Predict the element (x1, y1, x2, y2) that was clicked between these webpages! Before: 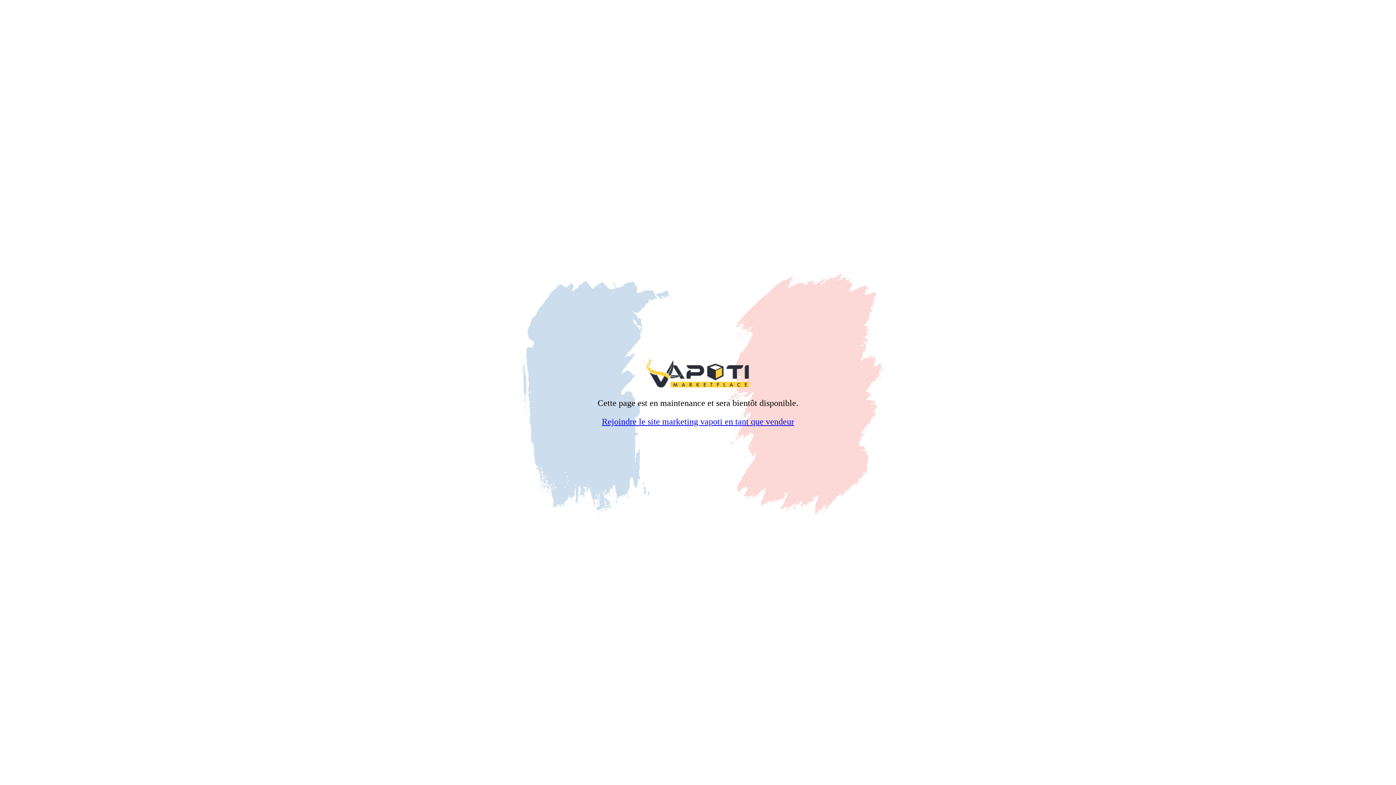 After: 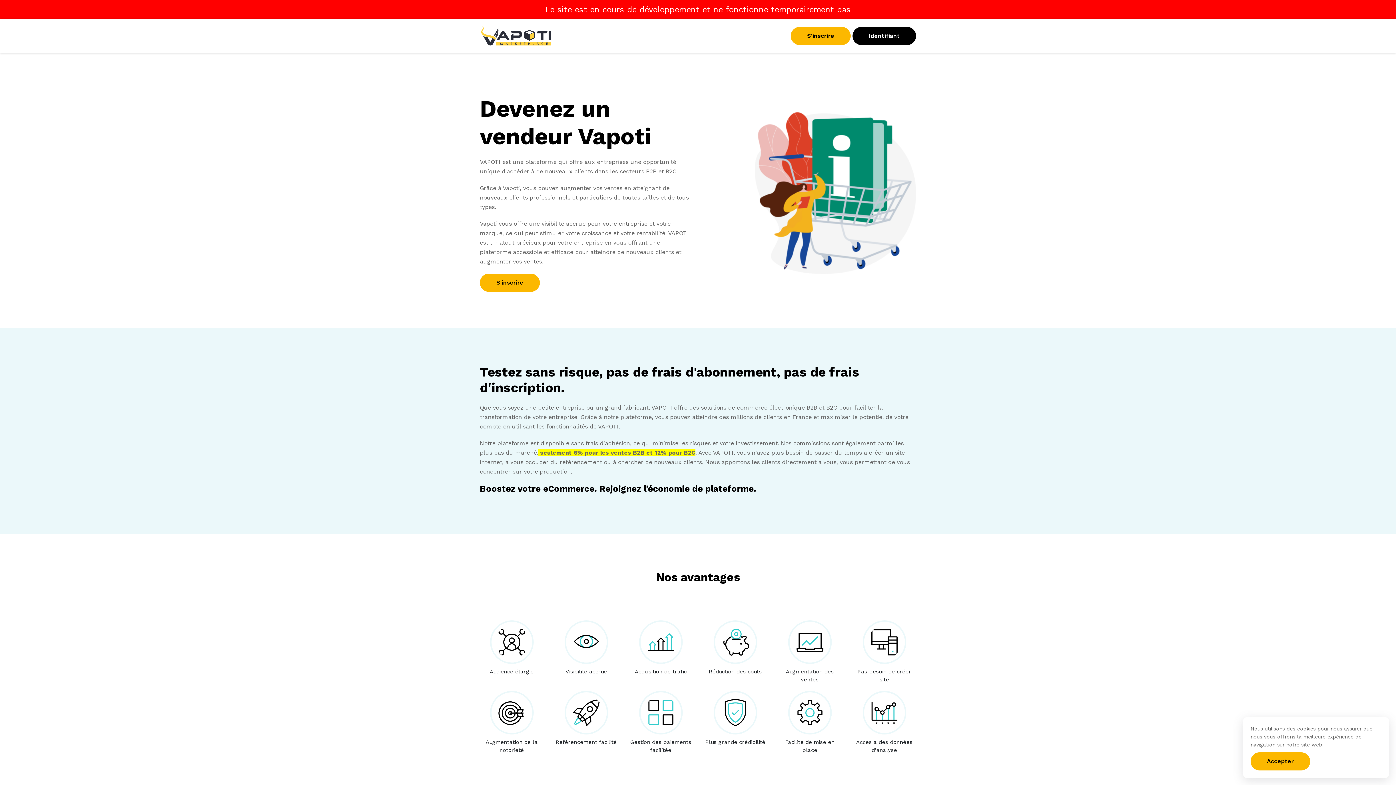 Action: label: Rejoindre le site marketing vapoti en tant que vendeur bbox: (602, 417, 794, 426)